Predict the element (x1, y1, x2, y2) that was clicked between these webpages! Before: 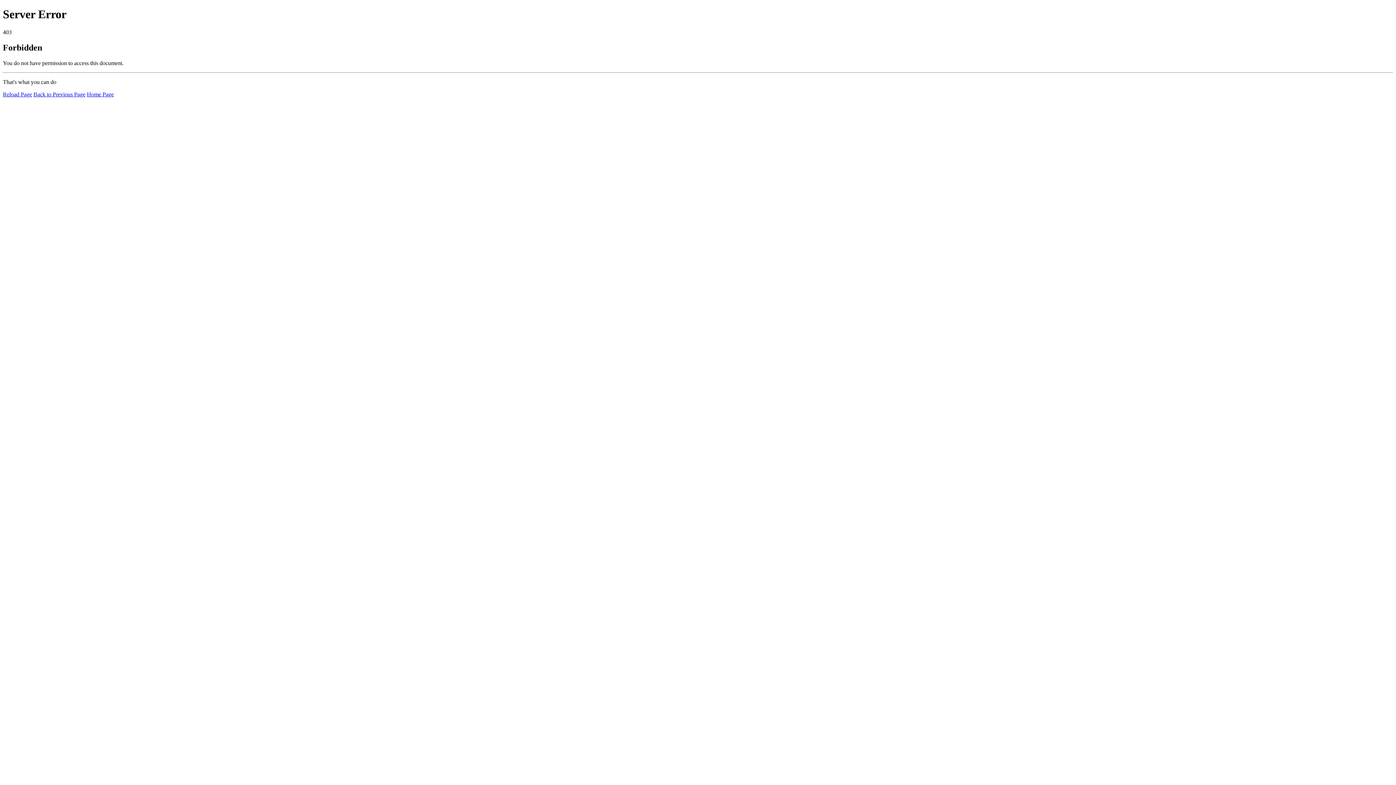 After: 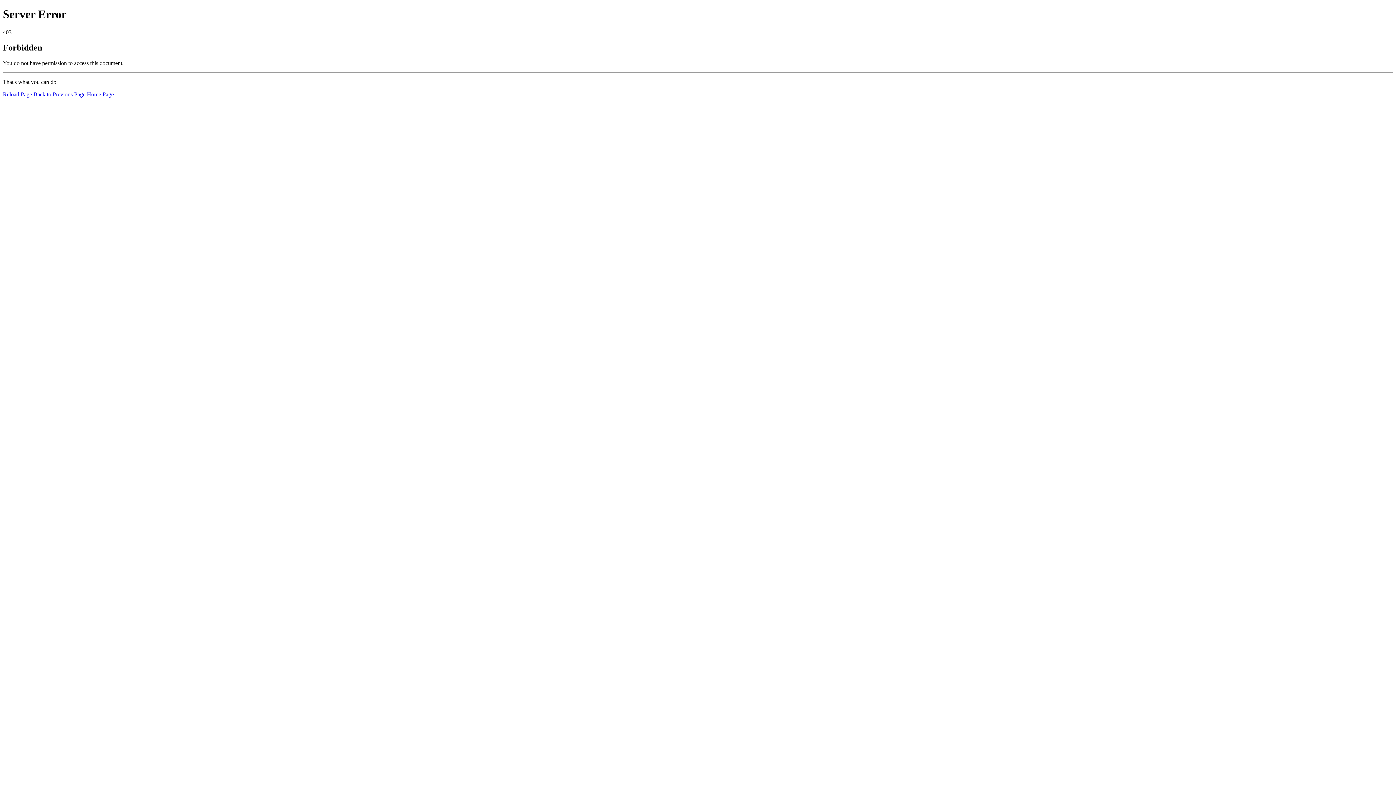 Action: label: Home Page bbox: (86, 91, 113, 97)